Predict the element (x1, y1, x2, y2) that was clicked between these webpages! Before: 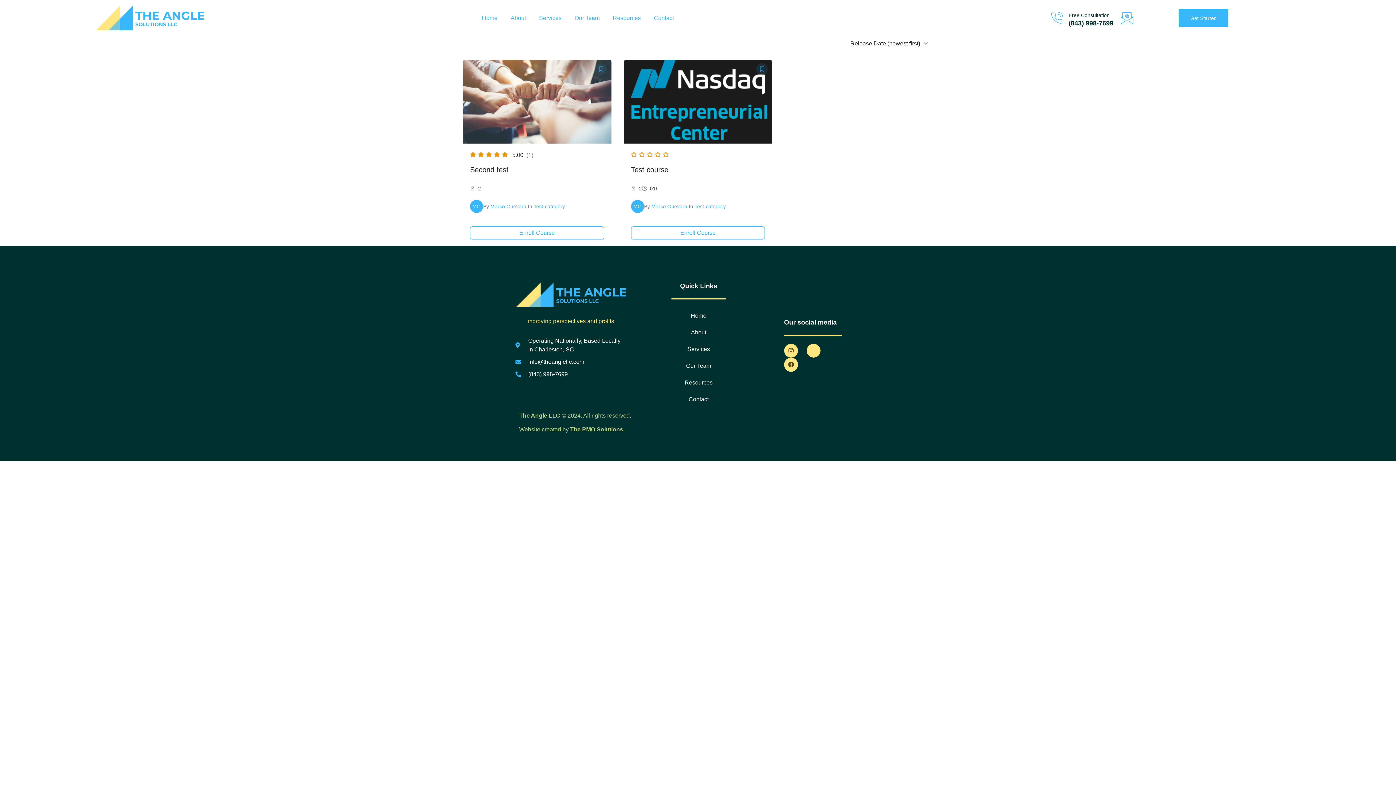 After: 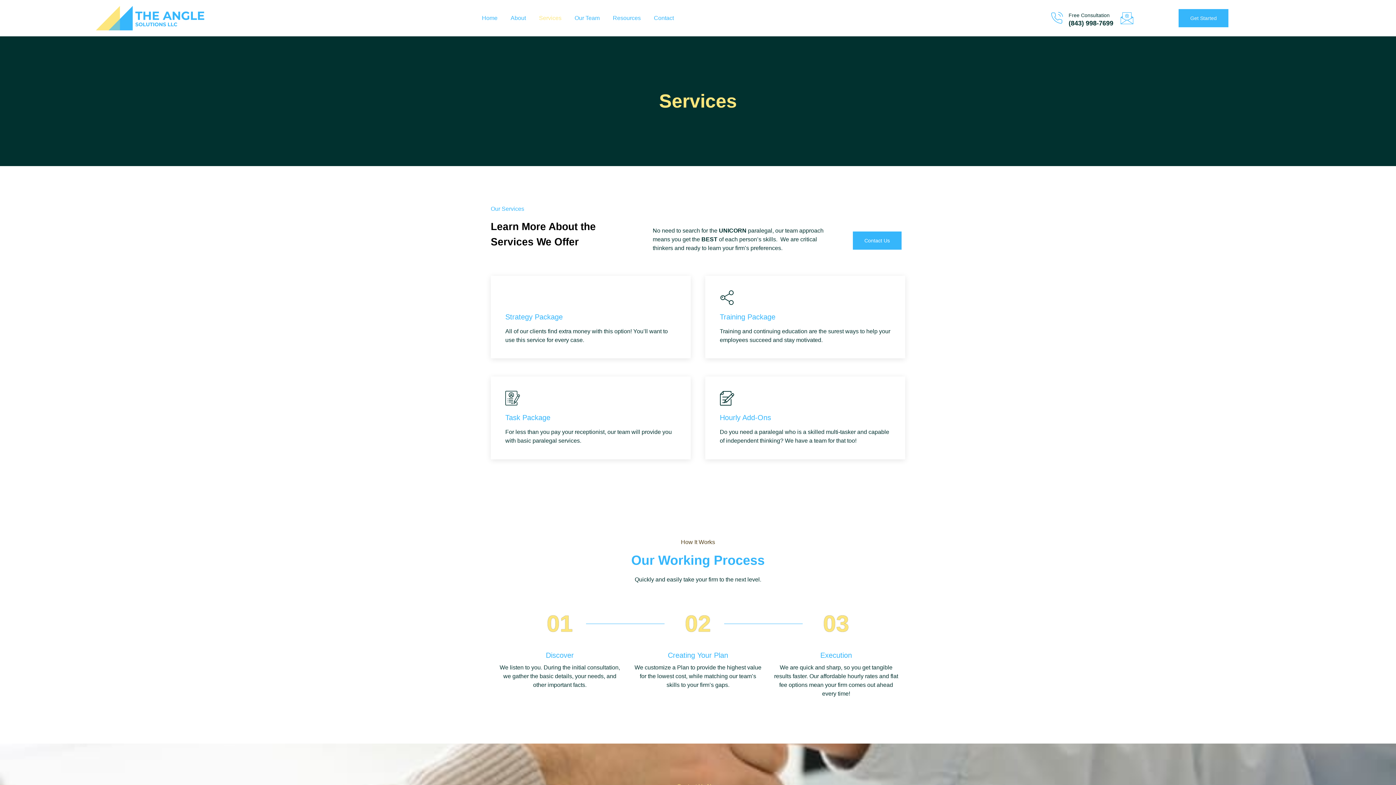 Action: label: Services bbox: (532, 0, 568, 36)